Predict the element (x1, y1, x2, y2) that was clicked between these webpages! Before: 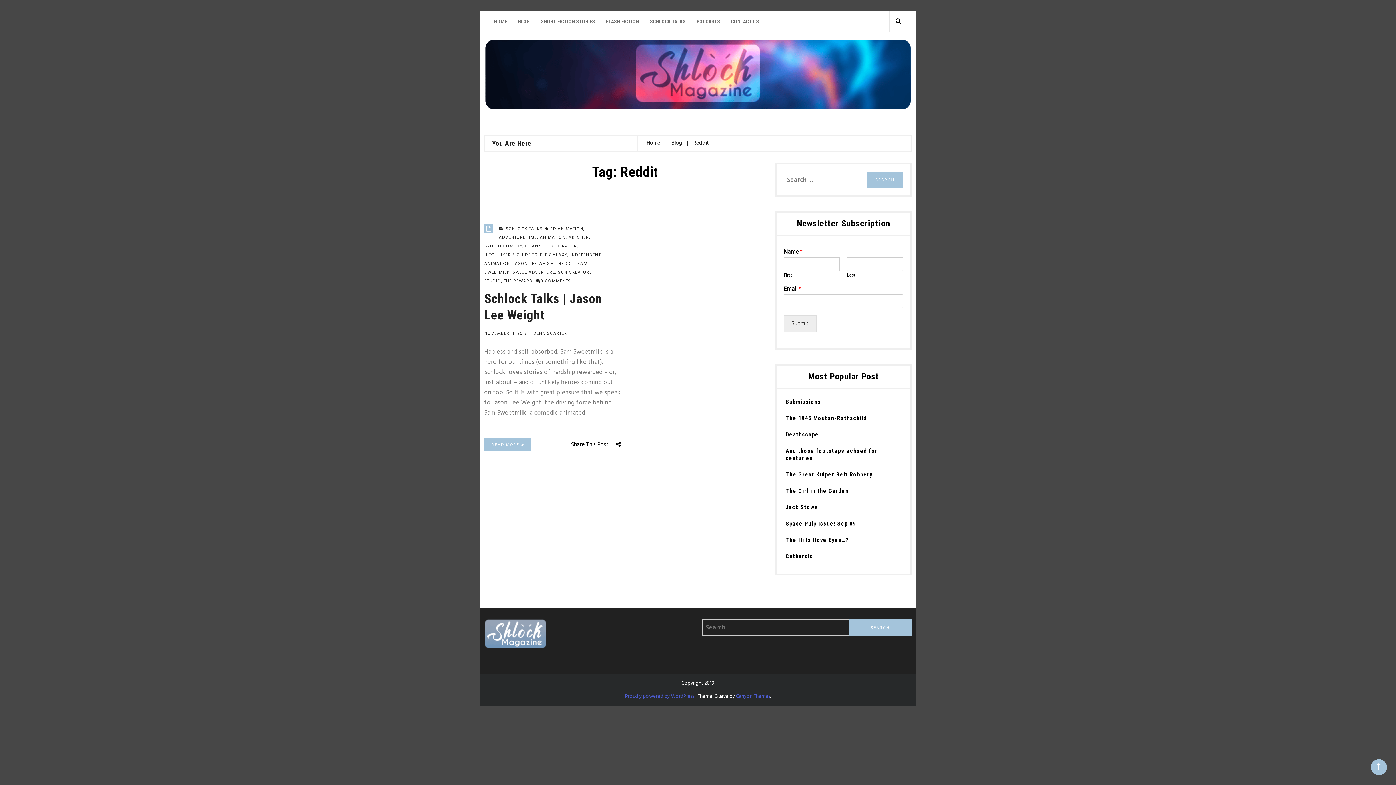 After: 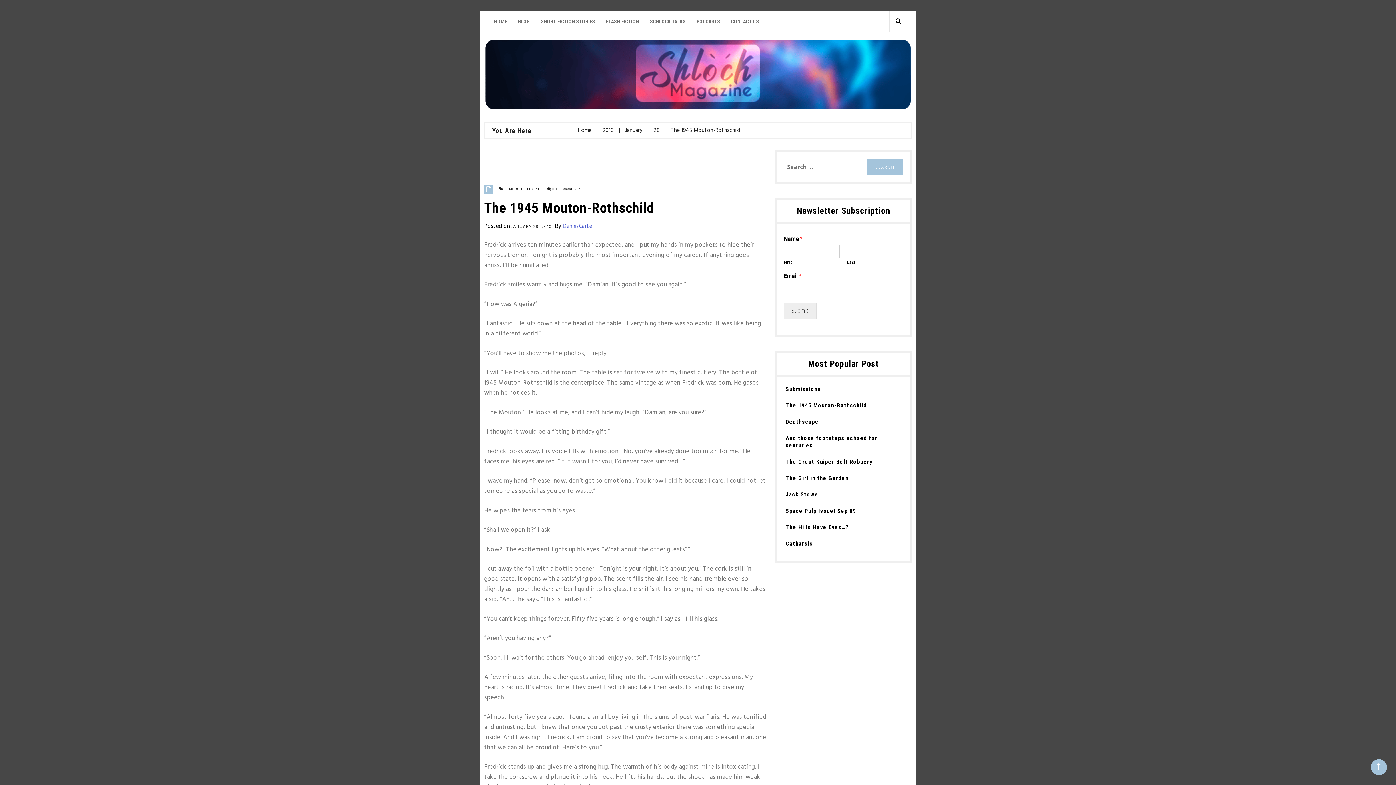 Action: bbox: (785, 415, 903, 422) label: The 1945 Mouton-Rothschild